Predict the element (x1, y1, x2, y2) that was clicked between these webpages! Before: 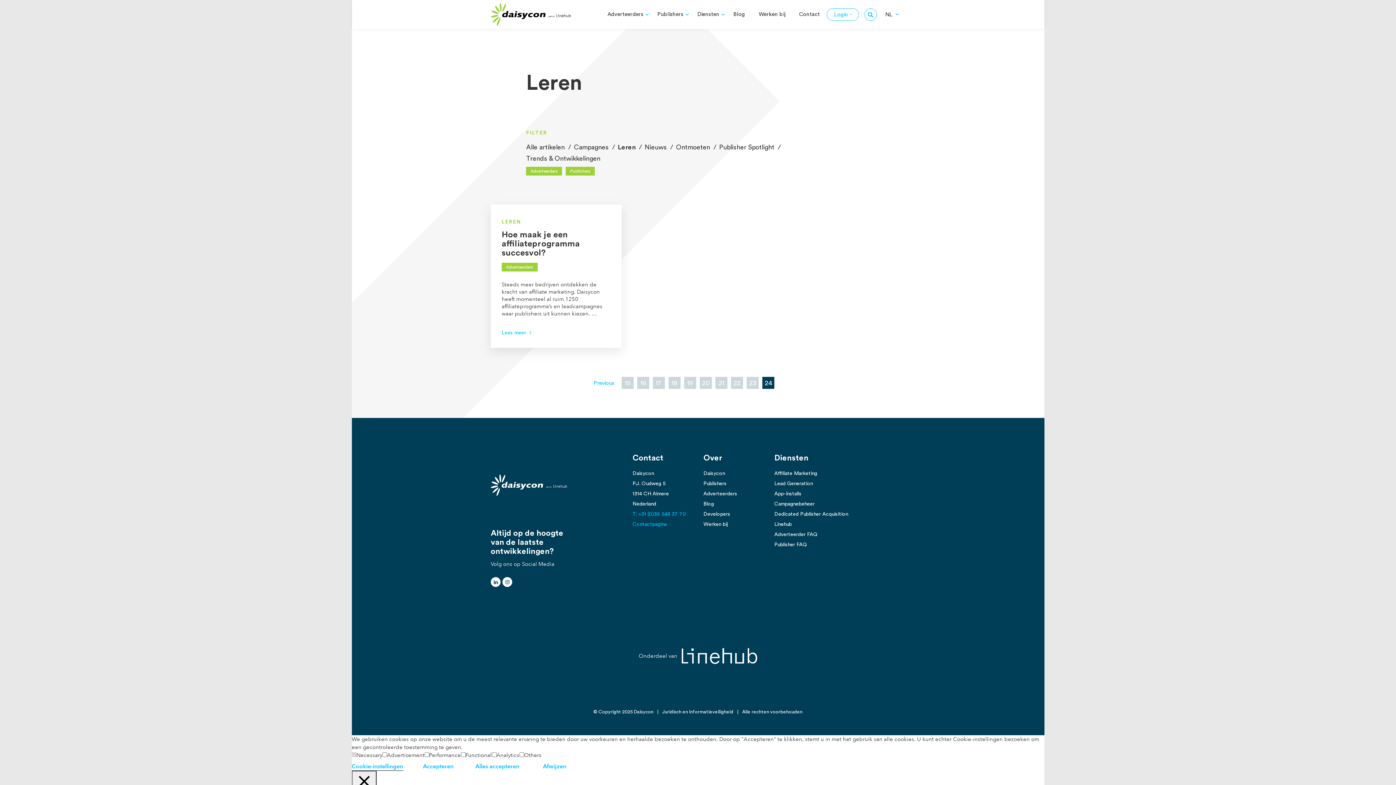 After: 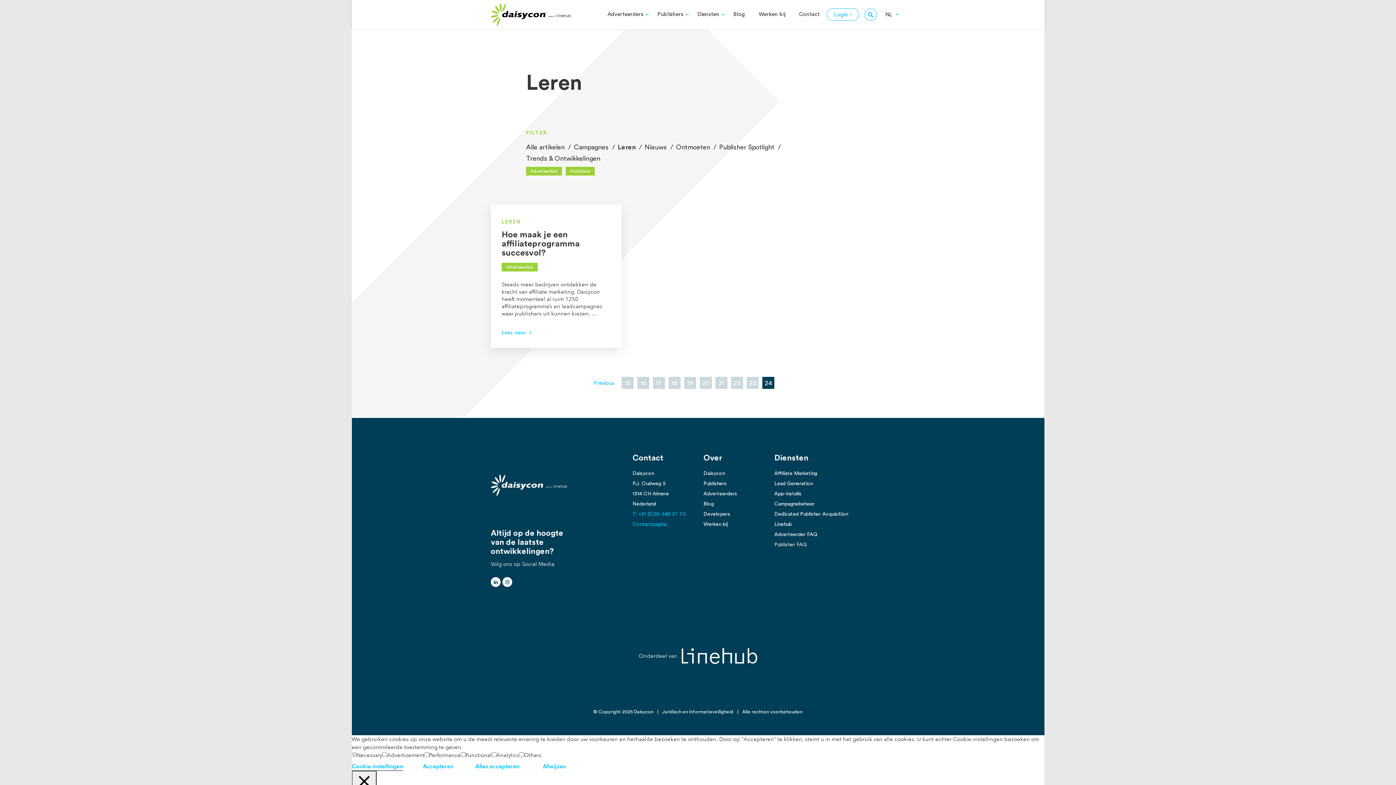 Action: bbox: (774, 539, 905, 550) label: Publisher FAQ